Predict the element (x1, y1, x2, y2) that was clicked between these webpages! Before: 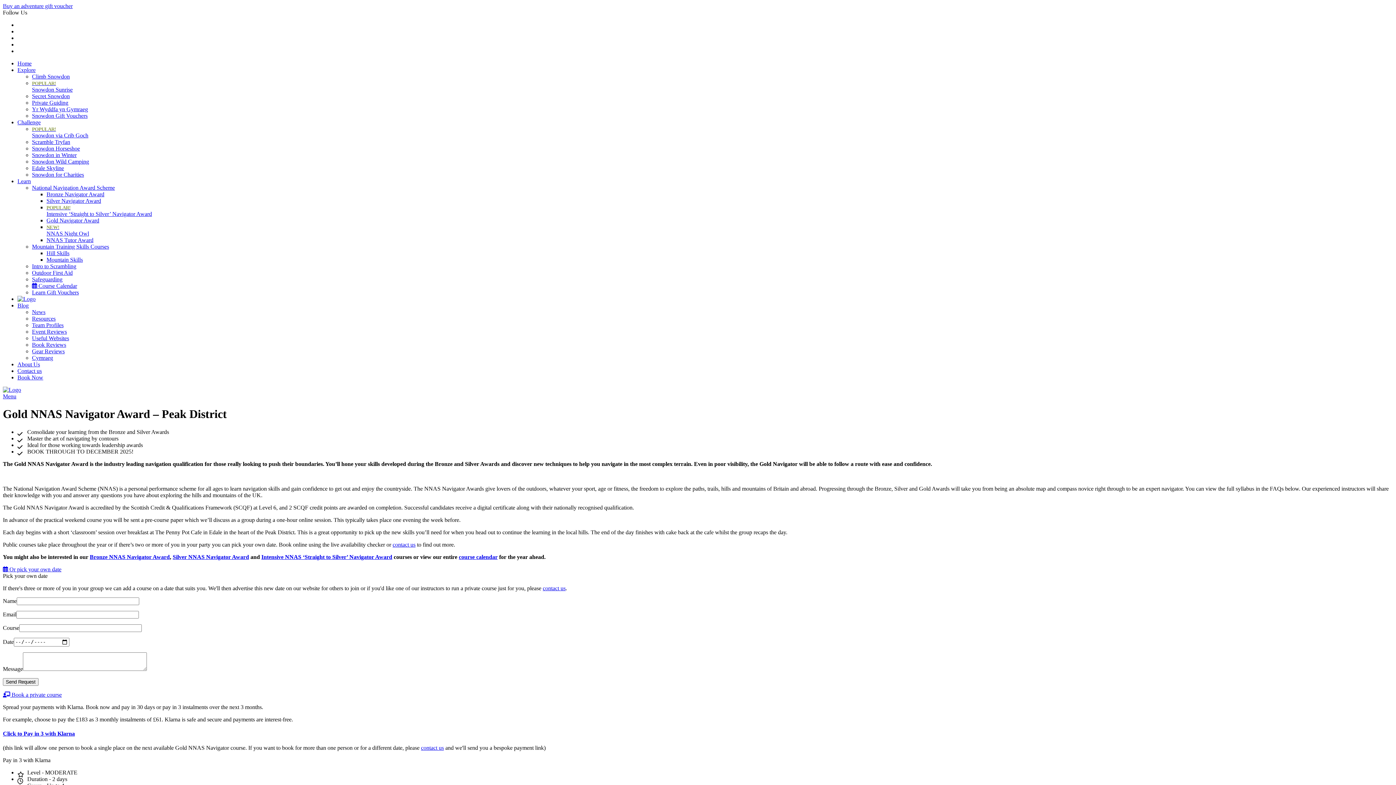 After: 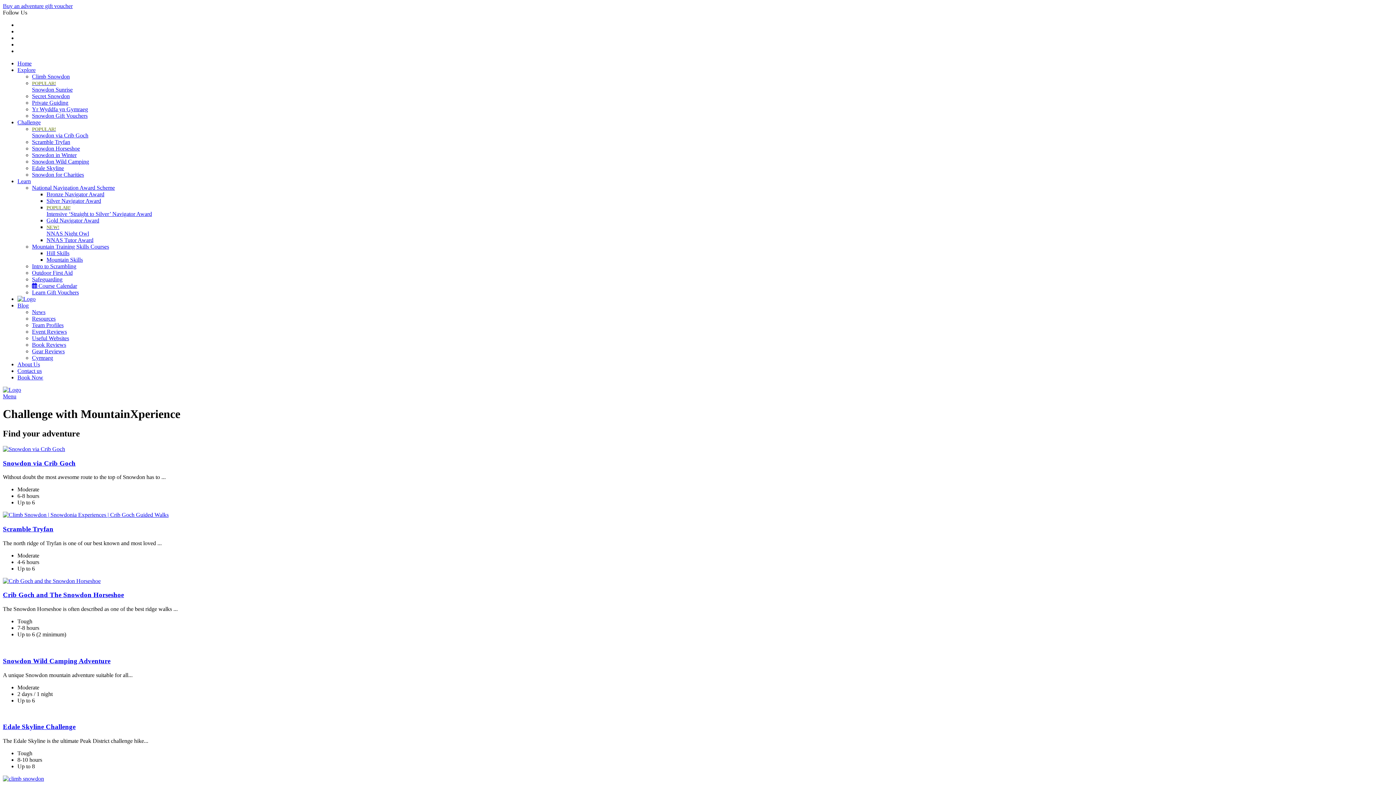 Action: label: Challenge bbox: (17, 119, 40, 125)